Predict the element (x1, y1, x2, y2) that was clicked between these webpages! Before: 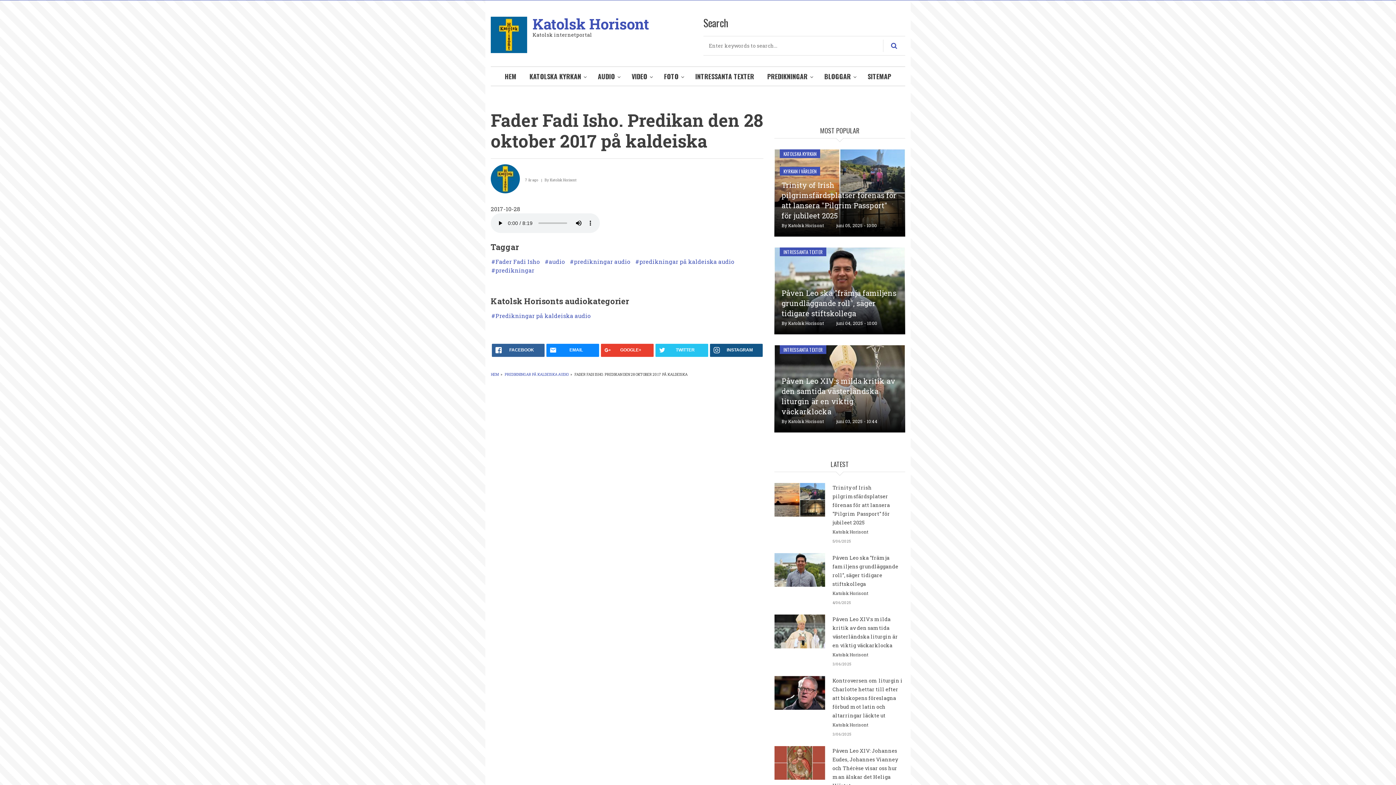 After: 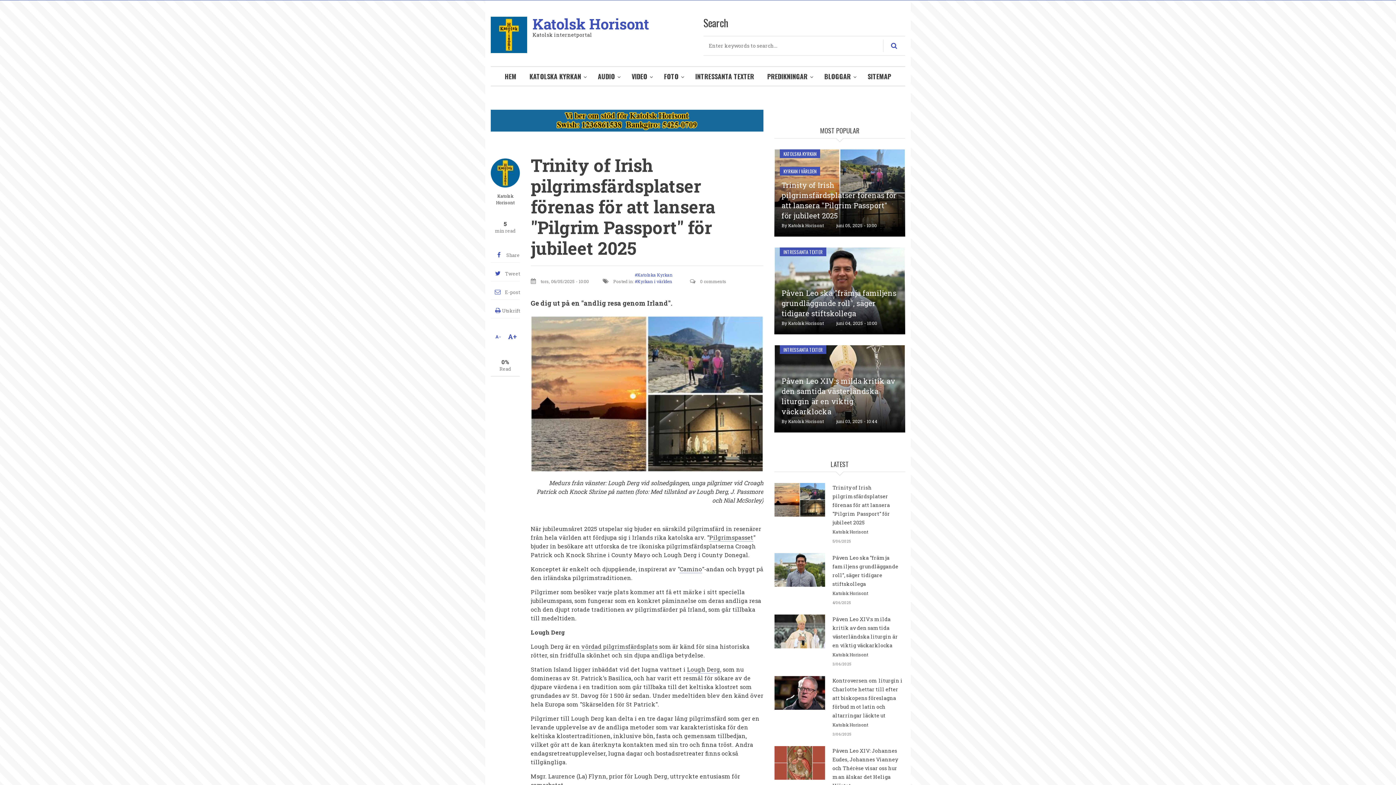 Action: label: Trinity of Irish pilgrimsfärdsplatser förenas för att lansera "Pilgrim Passport" för jubileet 2025 bbox: (832, 484, 890, 526)